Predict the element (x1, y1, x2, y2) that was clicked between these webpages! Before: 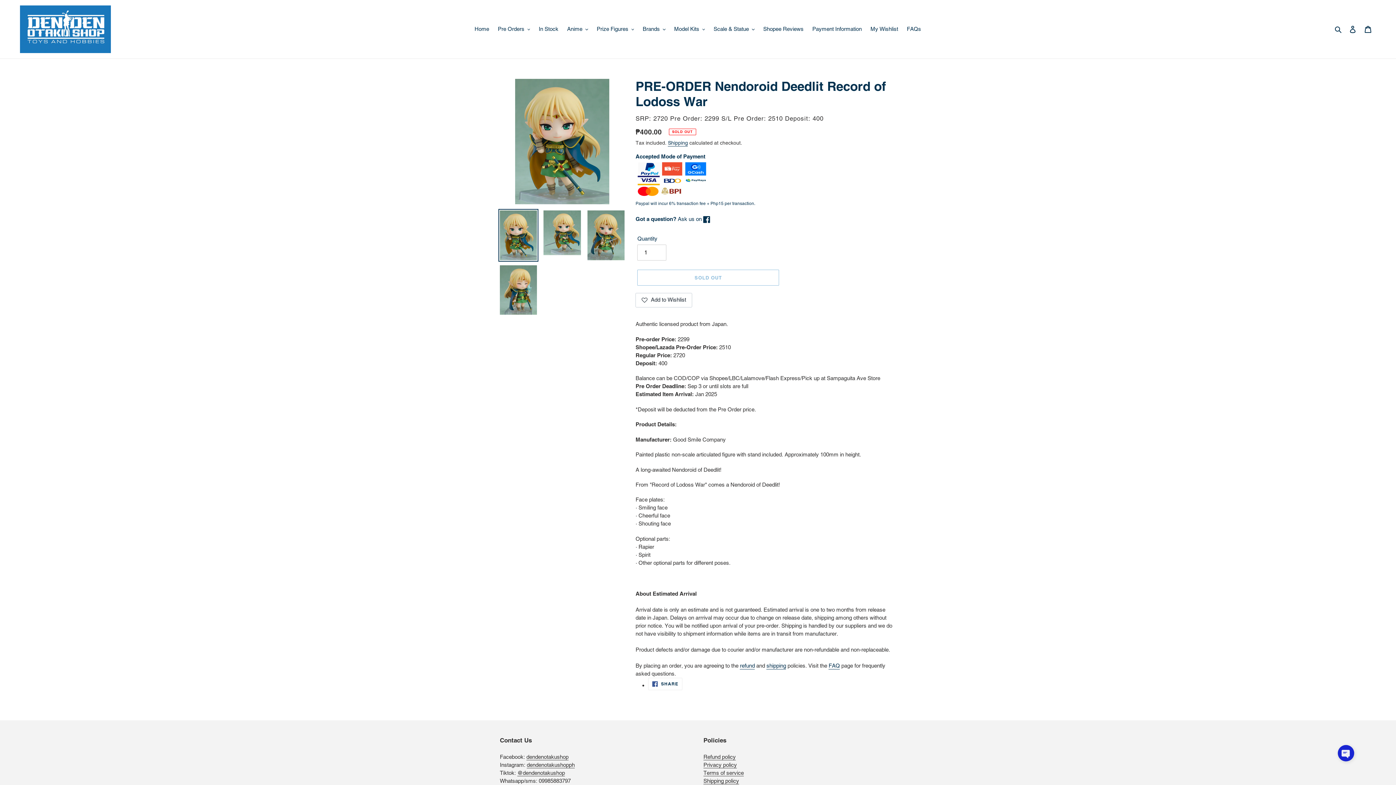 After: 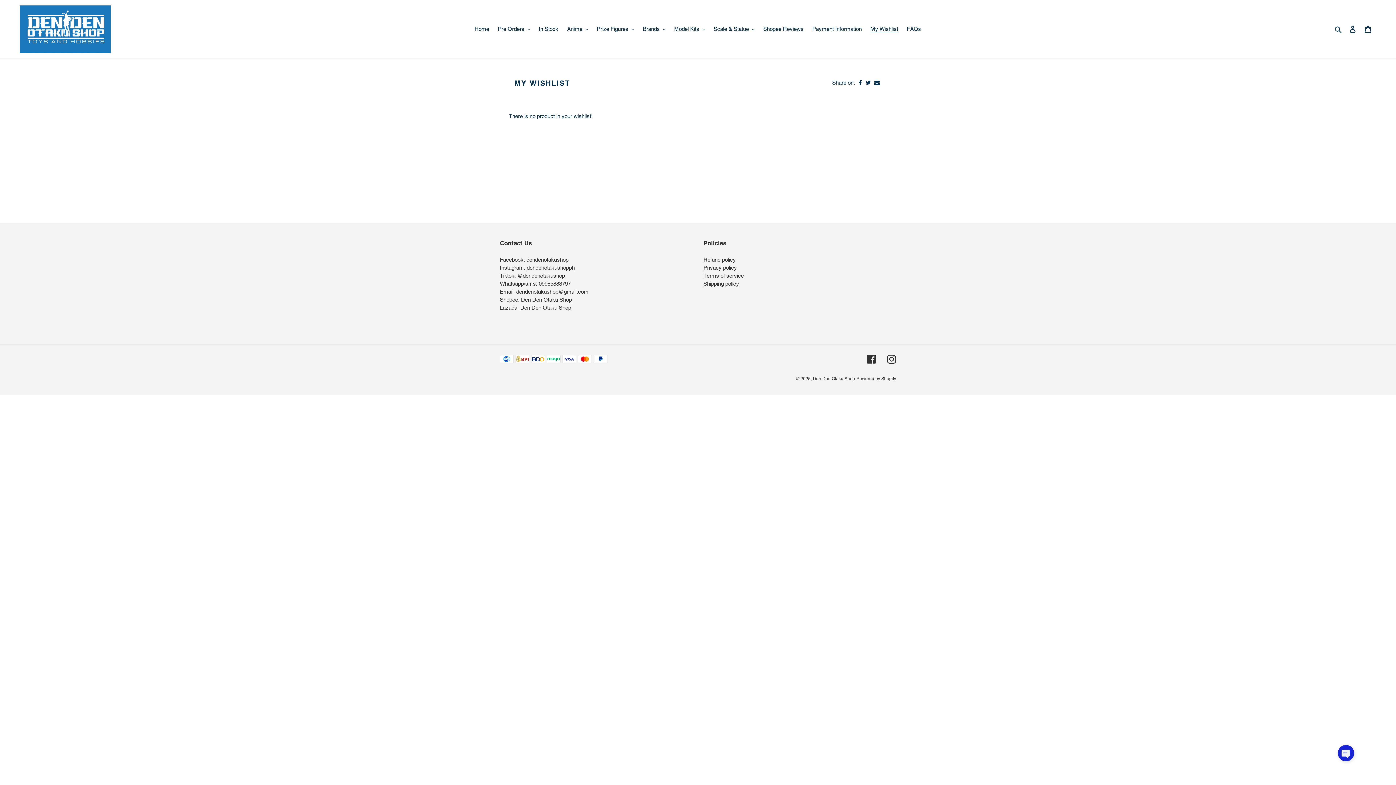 Action: label: My Wishlist bbox: (867, 24, 902, 34)